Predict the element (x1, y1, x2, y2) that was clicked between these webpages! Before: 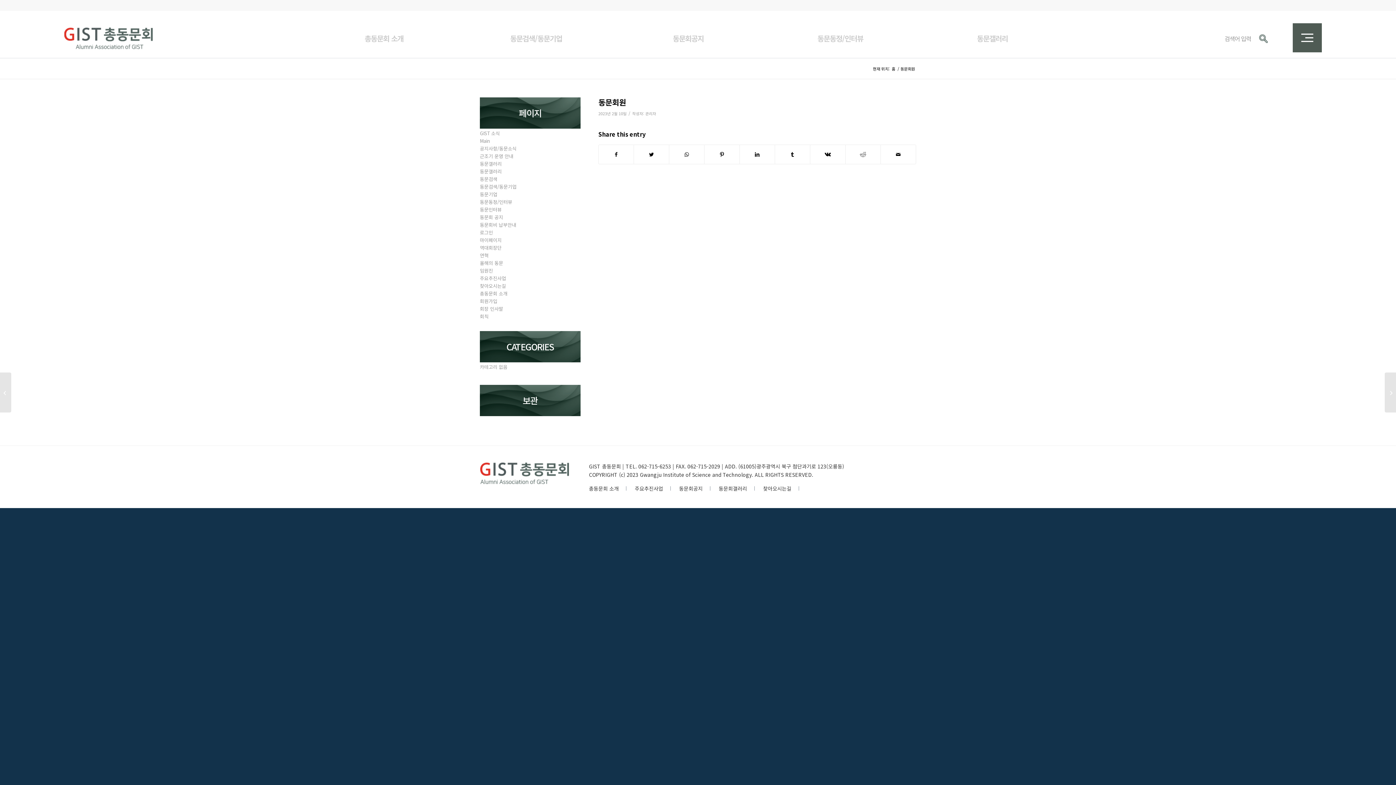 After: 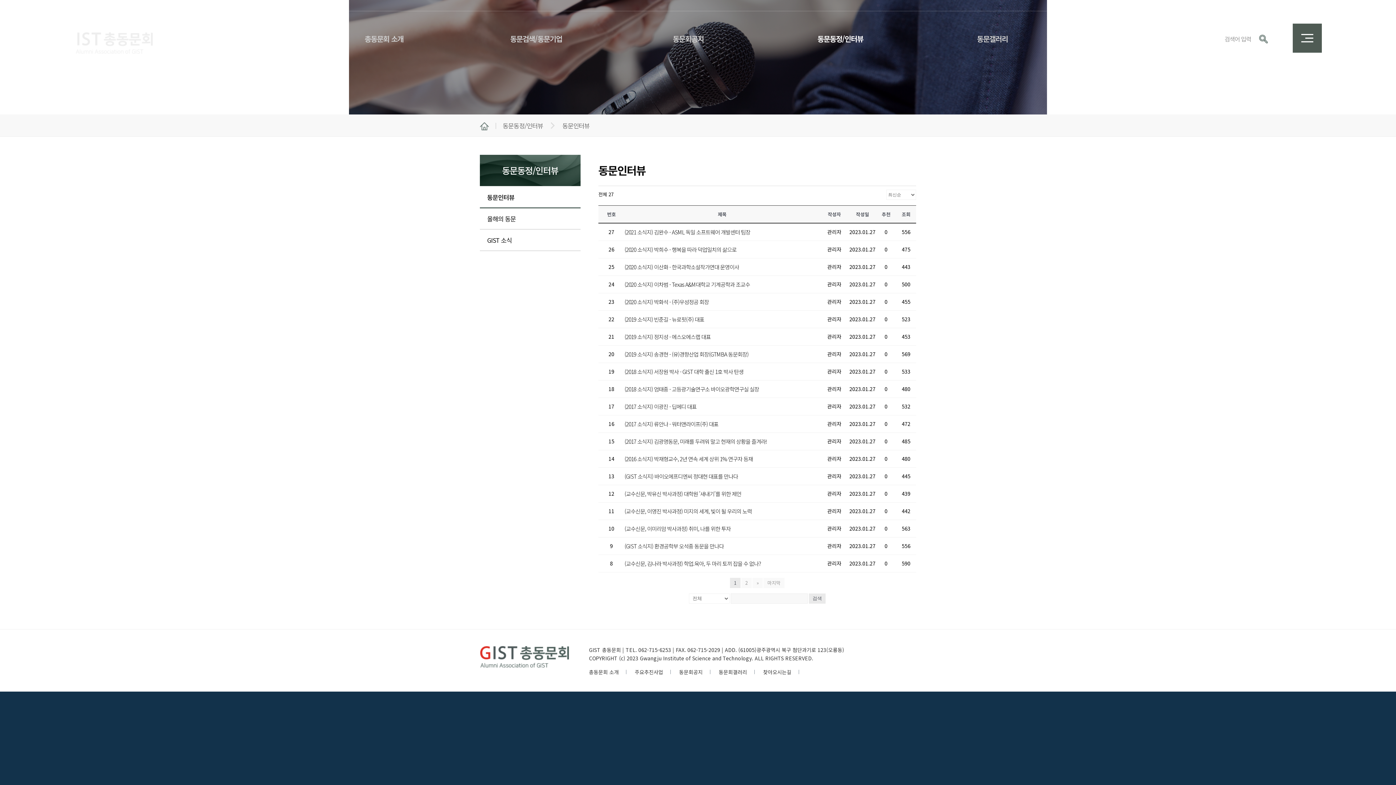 Action: label: 동문동정/인터뷰 bbox: (817, 10, 863, 57)